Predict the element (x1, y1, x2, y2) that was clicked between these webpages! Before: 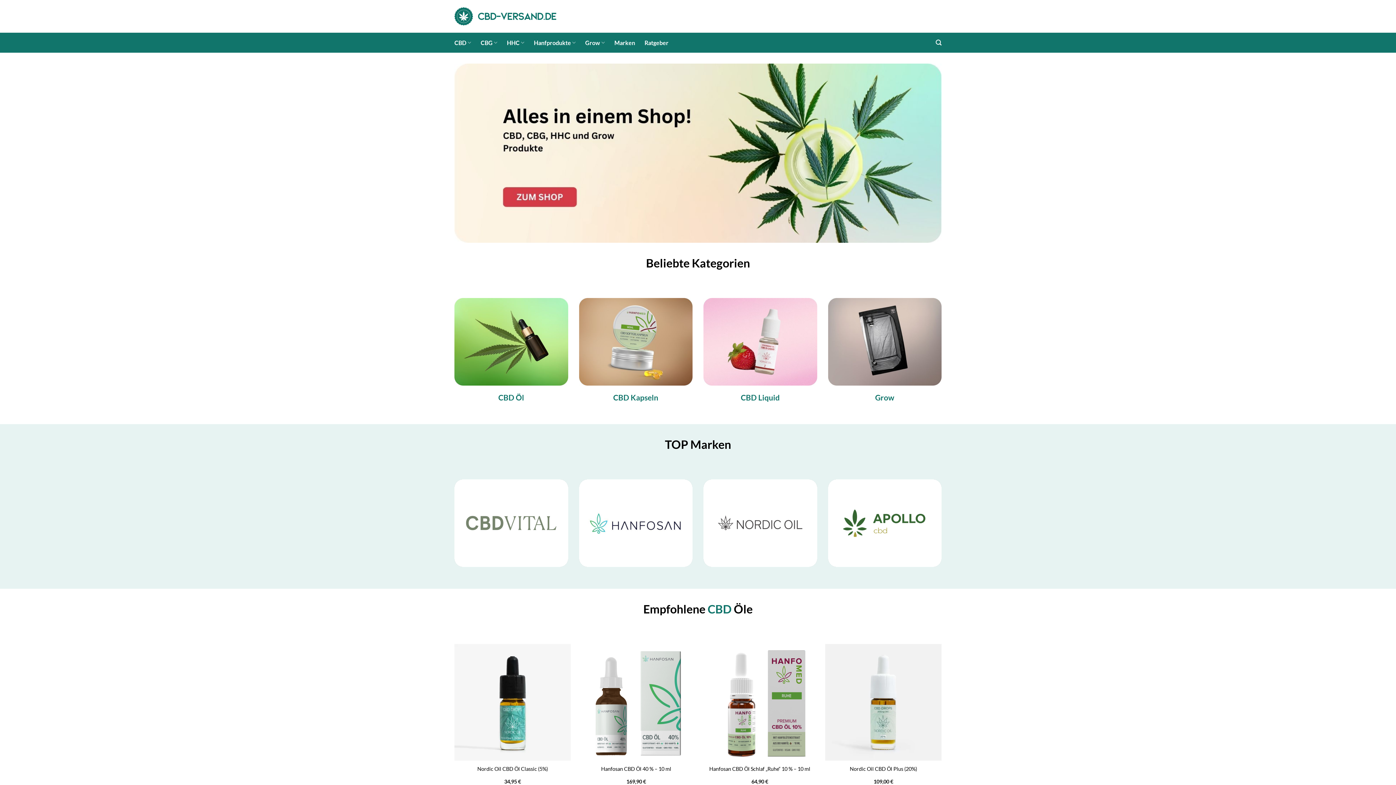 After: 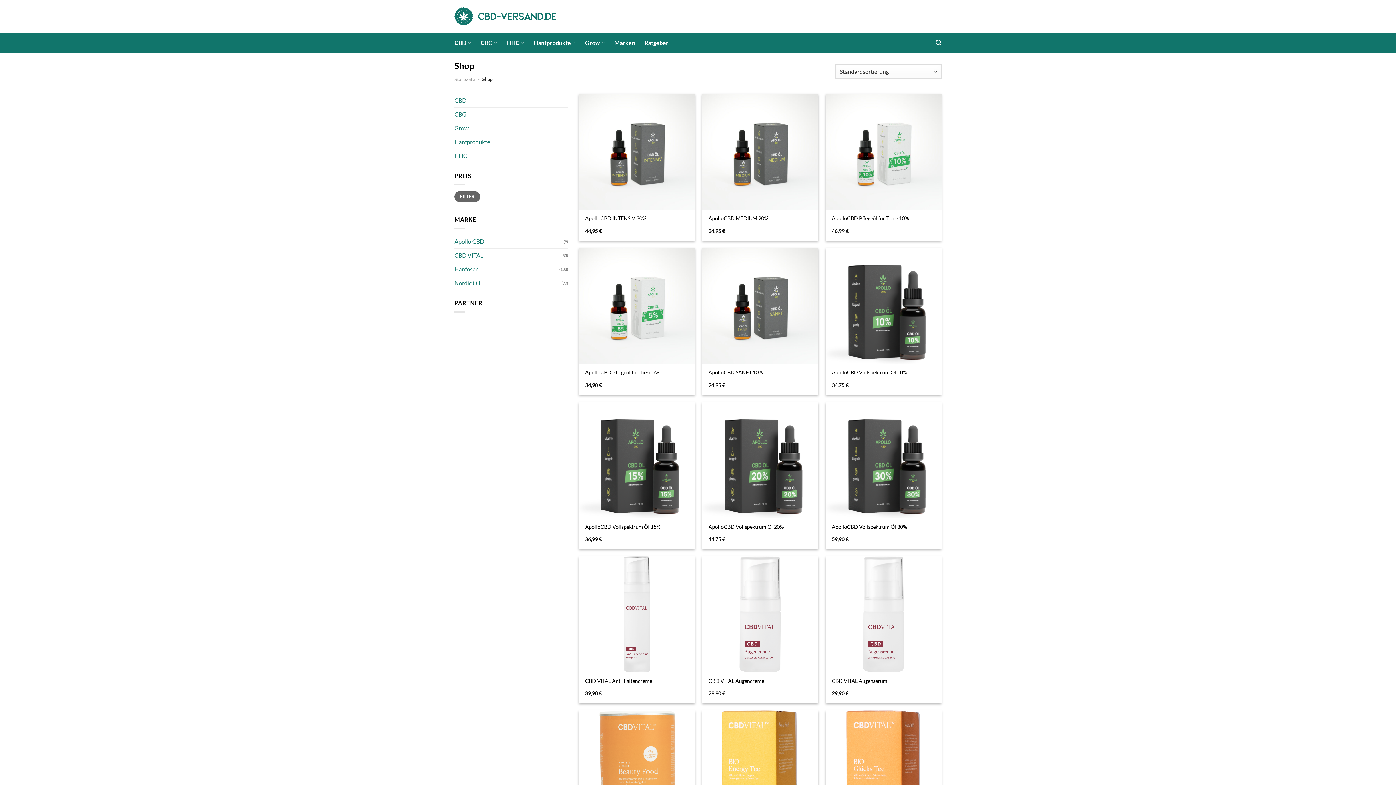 Action: bbox: (454, 63, 941, 242)